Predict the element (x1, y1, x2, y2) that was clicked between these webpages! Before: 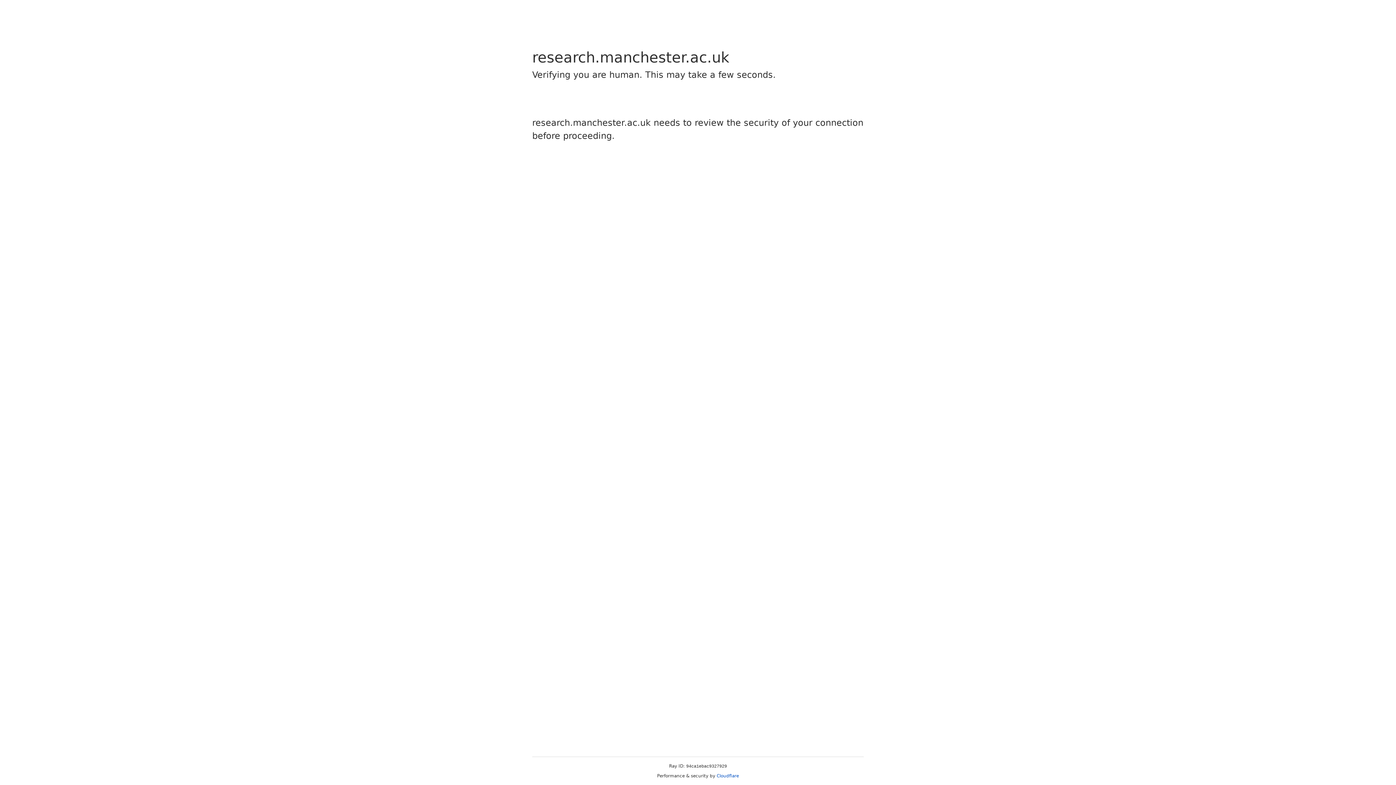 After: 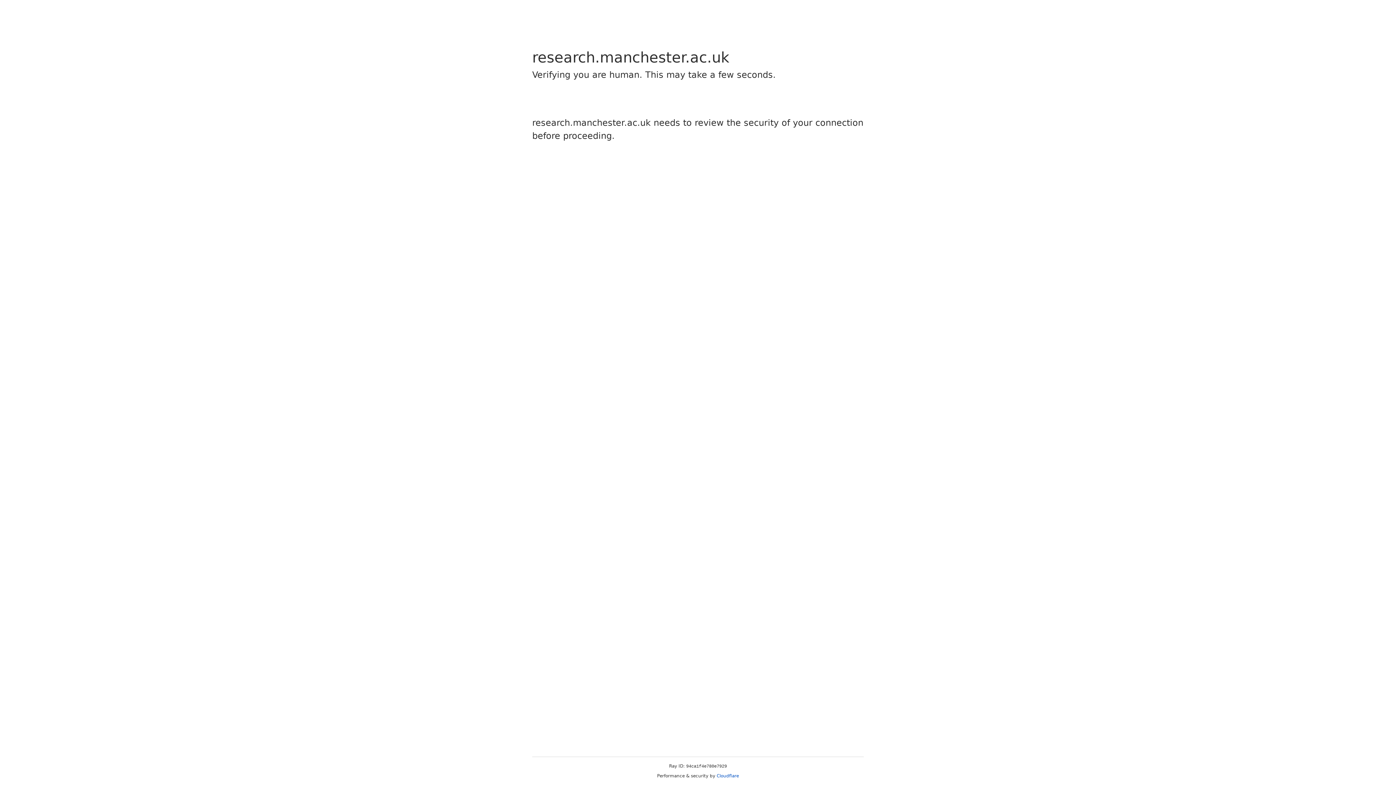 Action: bbox: (716, 773, 739, 778) label: Cloudflare